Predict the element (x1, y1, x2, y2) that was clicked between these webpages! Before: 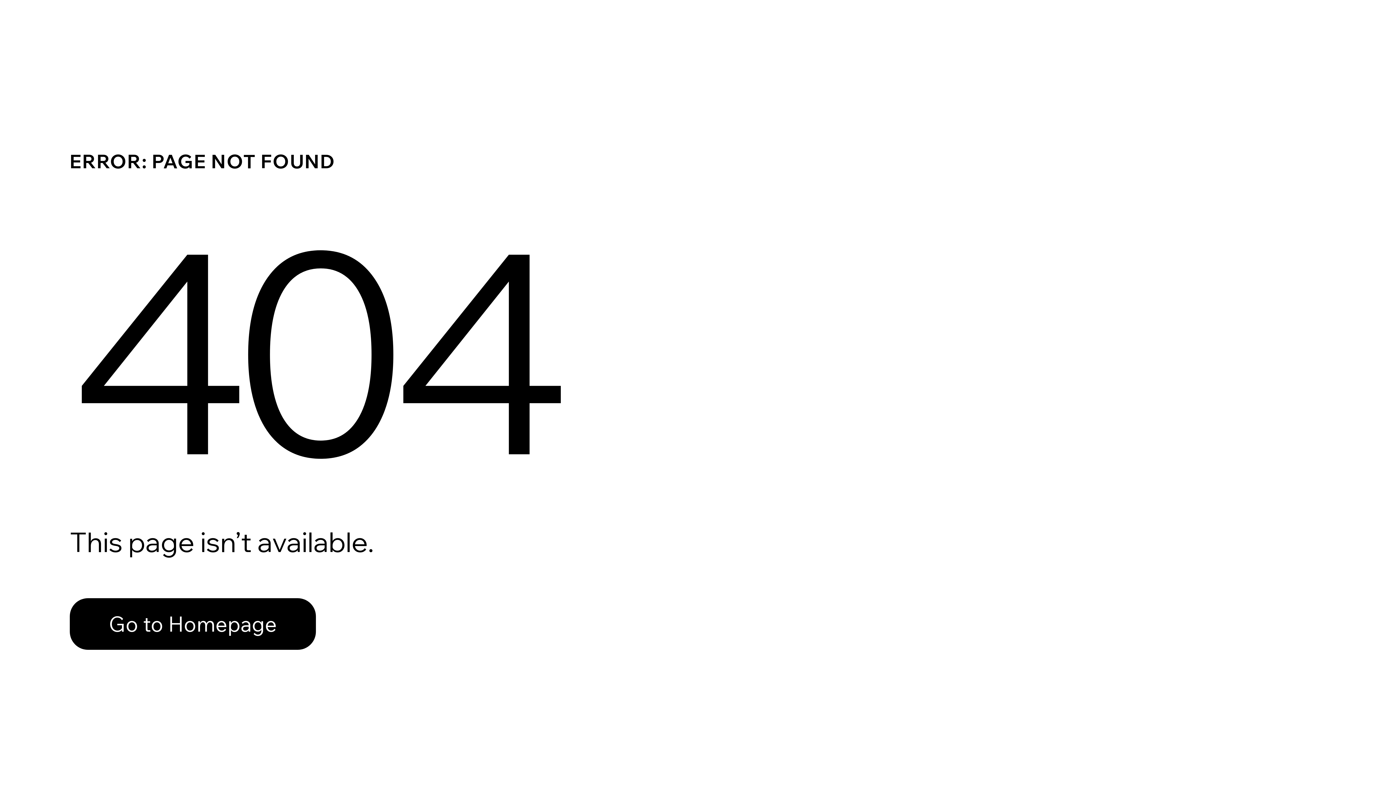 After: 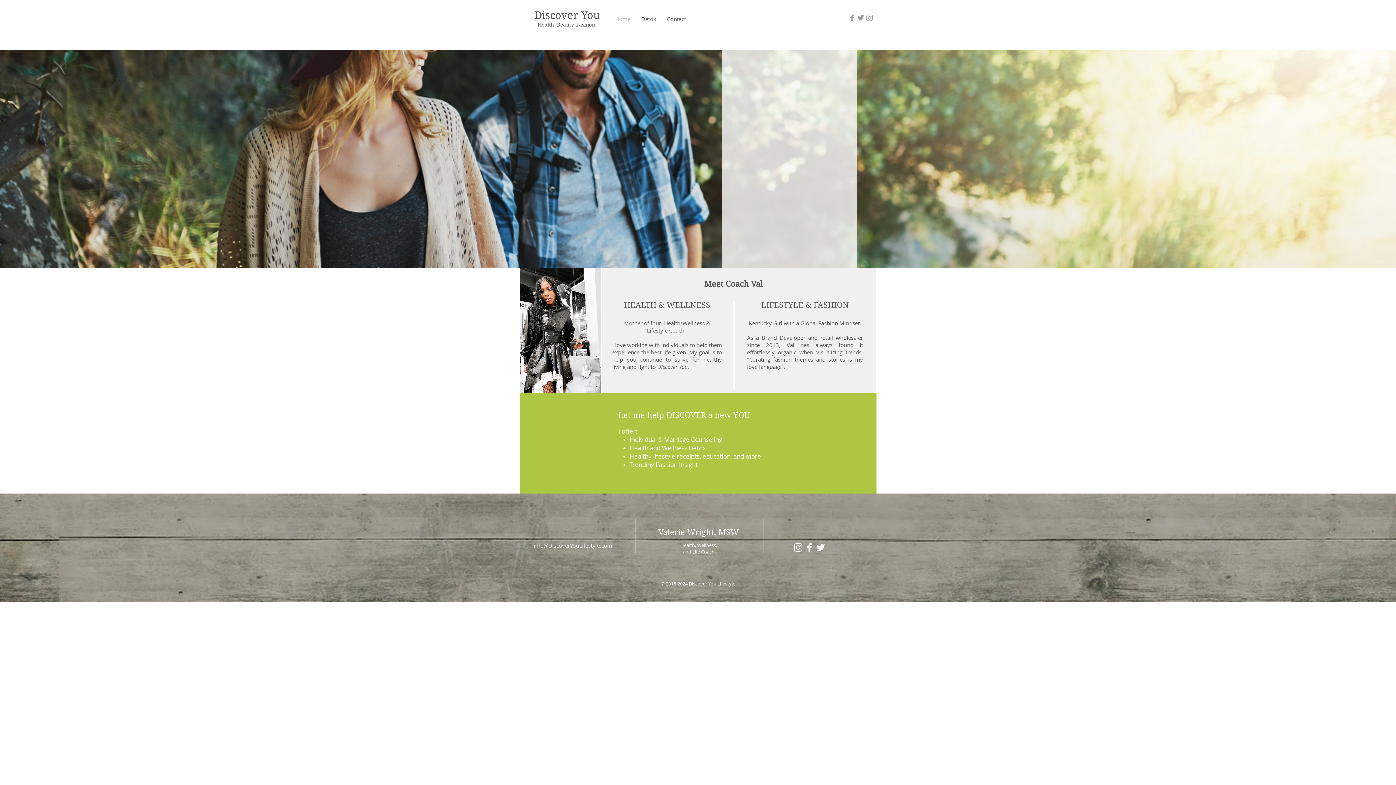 Action: label: Go to Homepage bbox: (69, 598, 316, 650)